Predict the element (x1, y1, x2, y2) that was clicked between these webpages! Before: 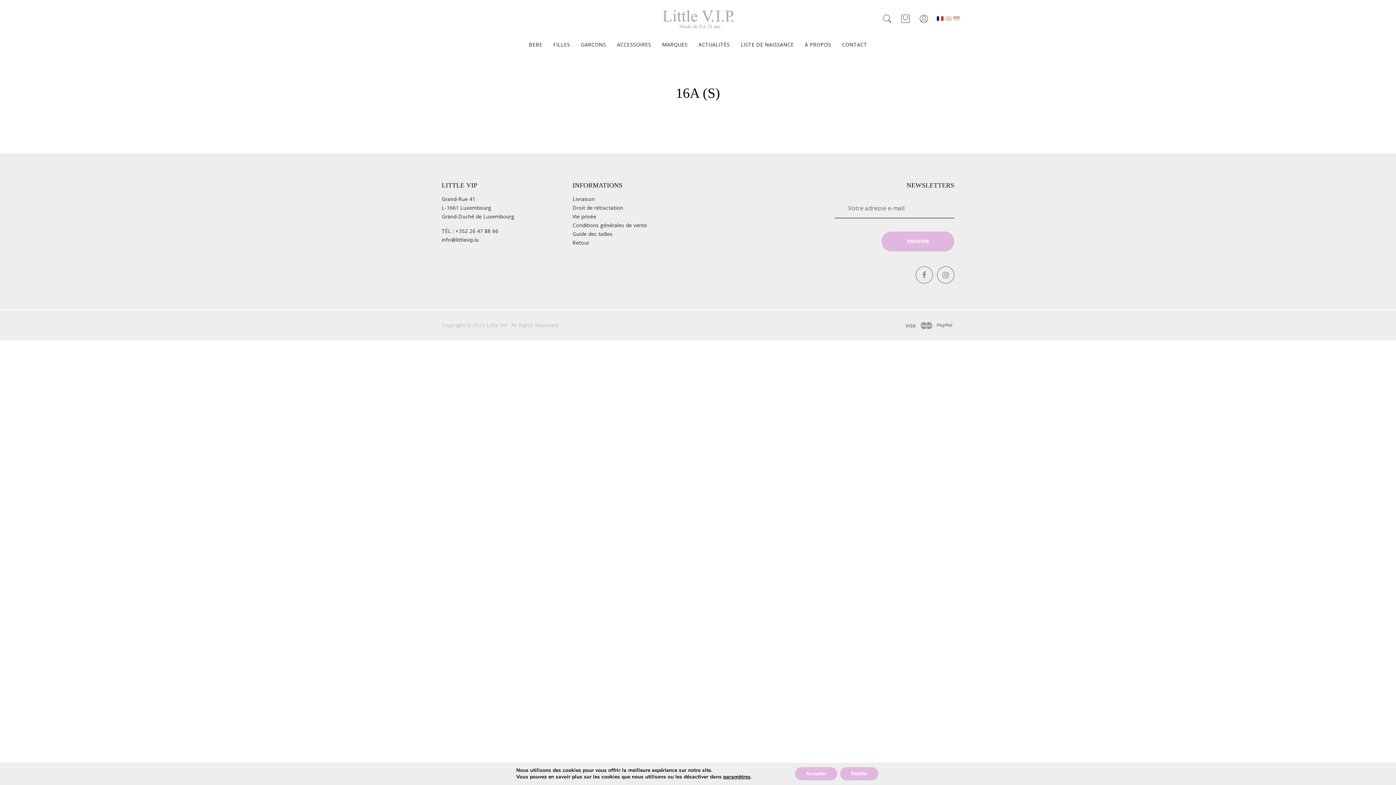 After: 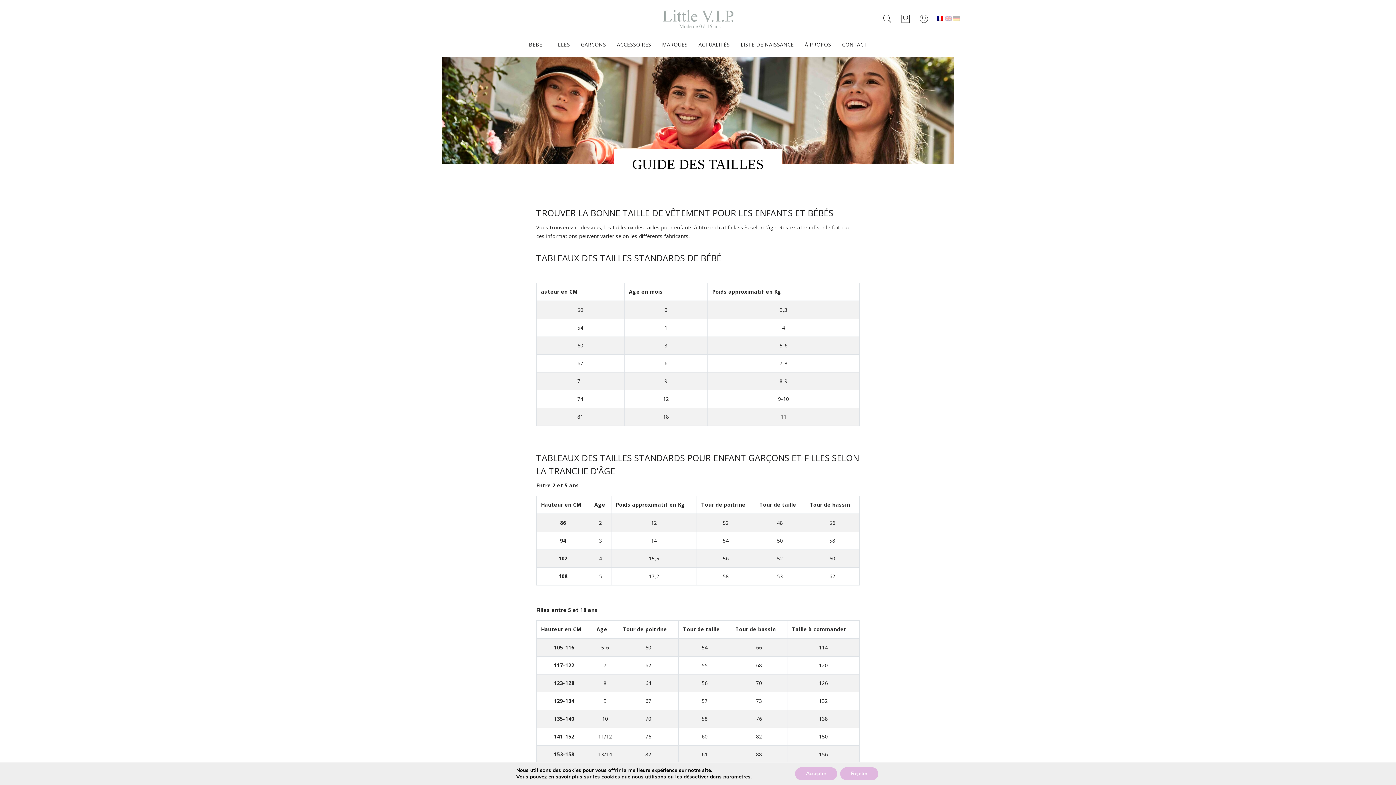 Action: label: Guide des tailles bbox: (572, 230, 612, 237)